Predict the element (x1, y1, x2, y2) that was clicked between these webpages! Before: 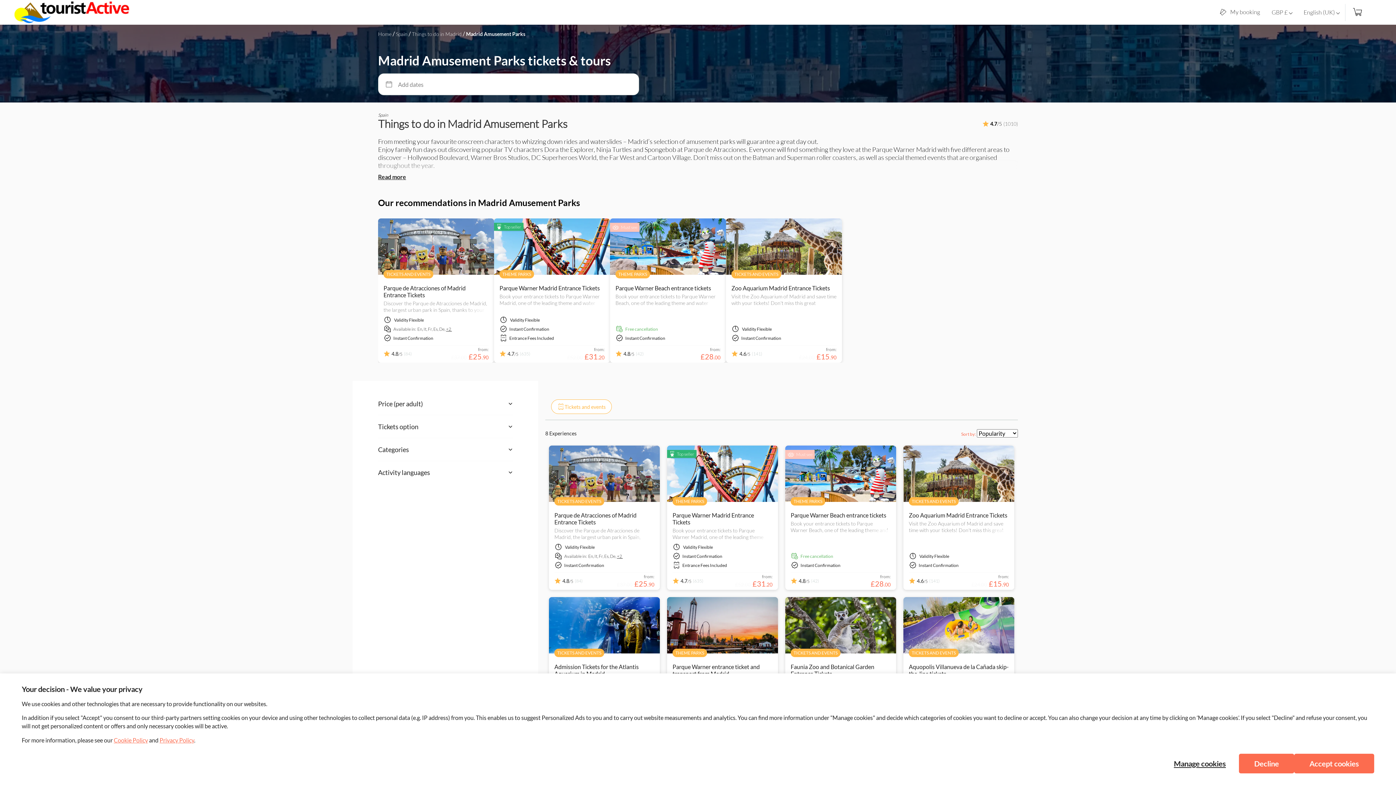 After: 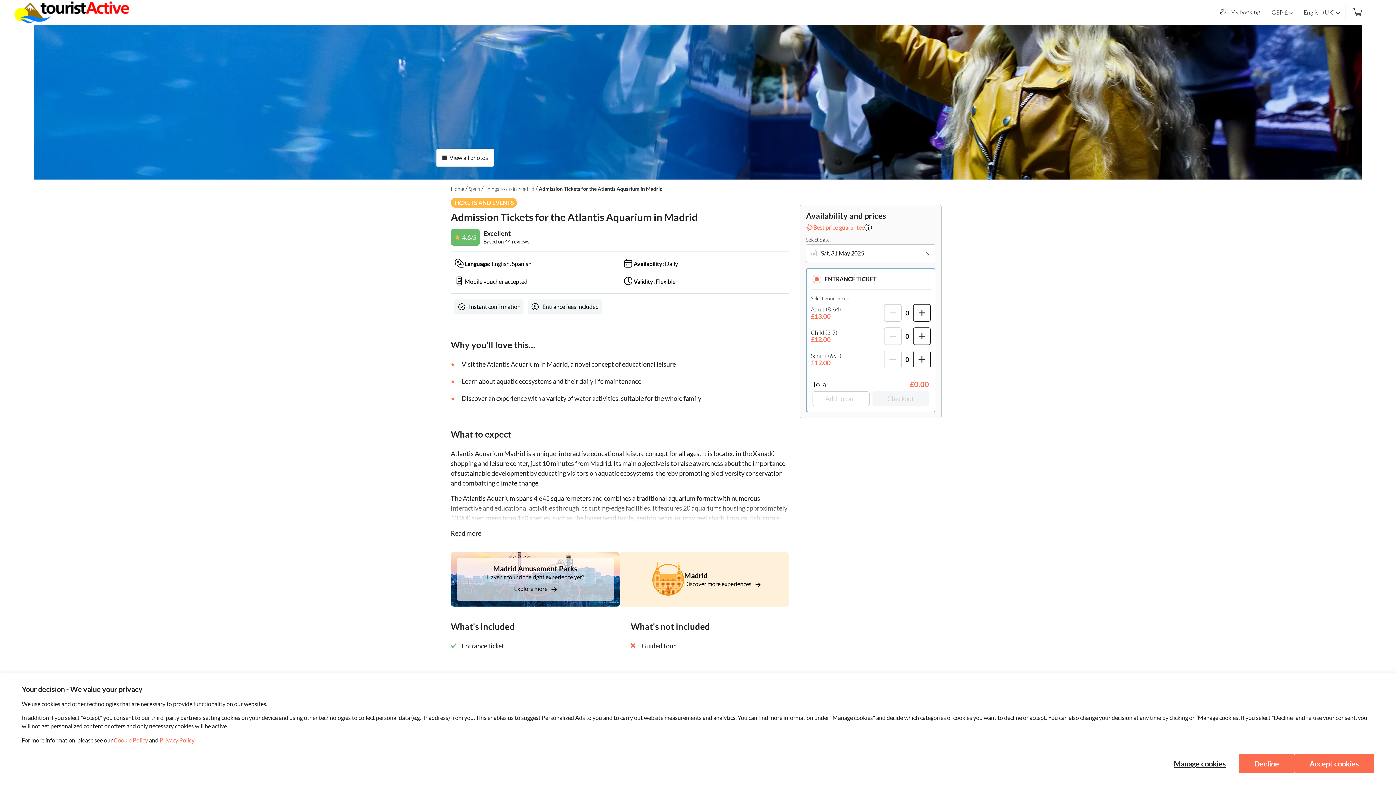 Action: bbox: (554, 663, 638, 677) label: Admission Tickets for the Atlantis Aquarium in Madrid